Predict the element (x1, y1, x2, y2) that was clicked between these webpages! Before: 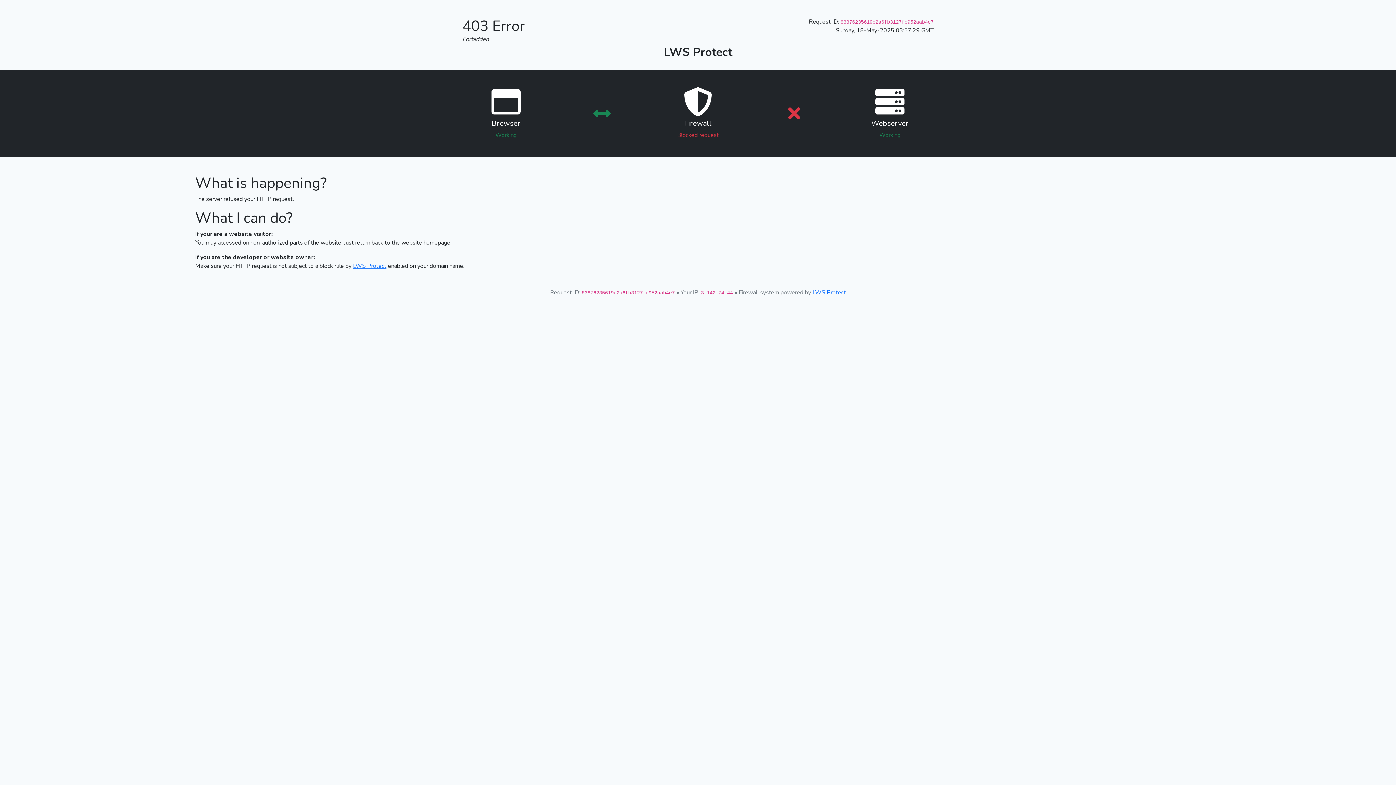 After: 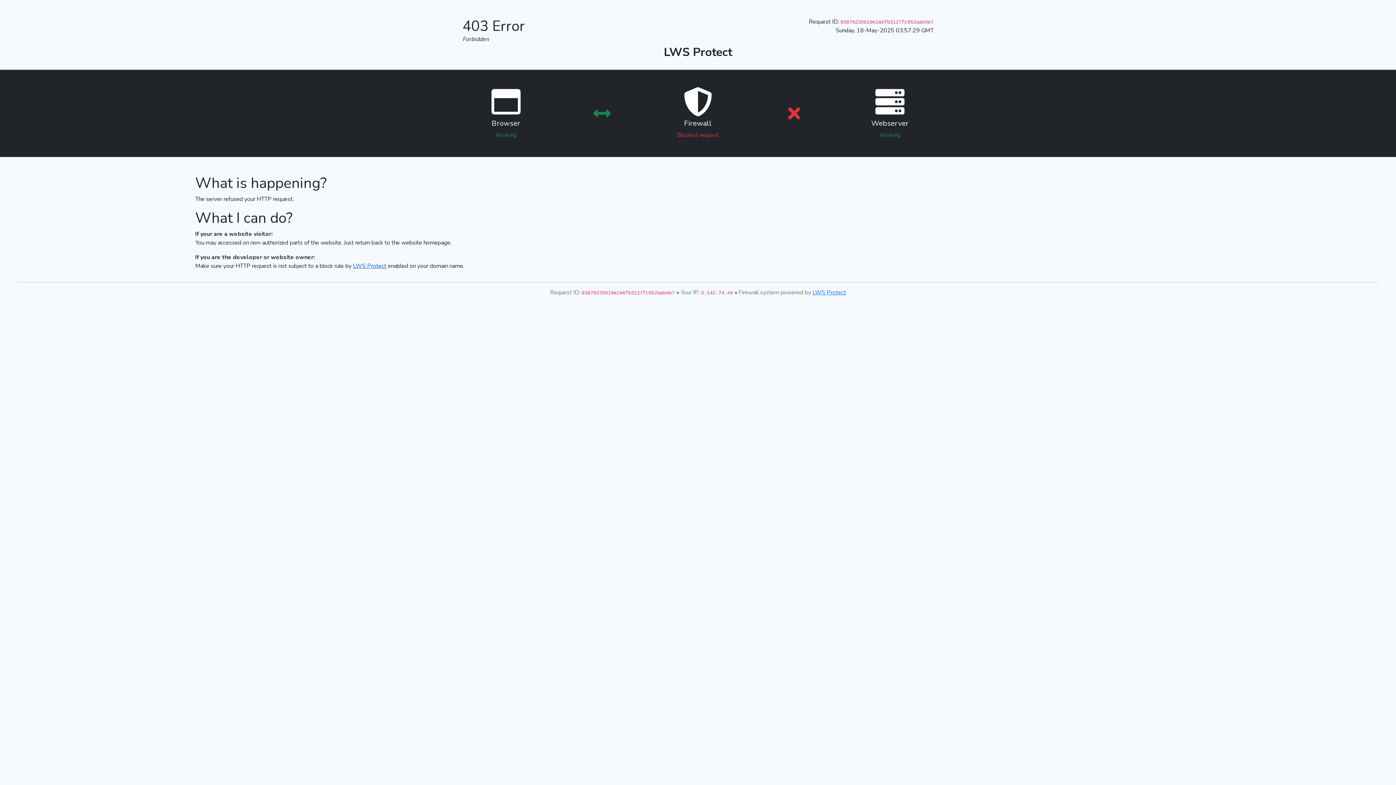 Action: label: LWS Protect bbox: (353, 262, 386, 270)